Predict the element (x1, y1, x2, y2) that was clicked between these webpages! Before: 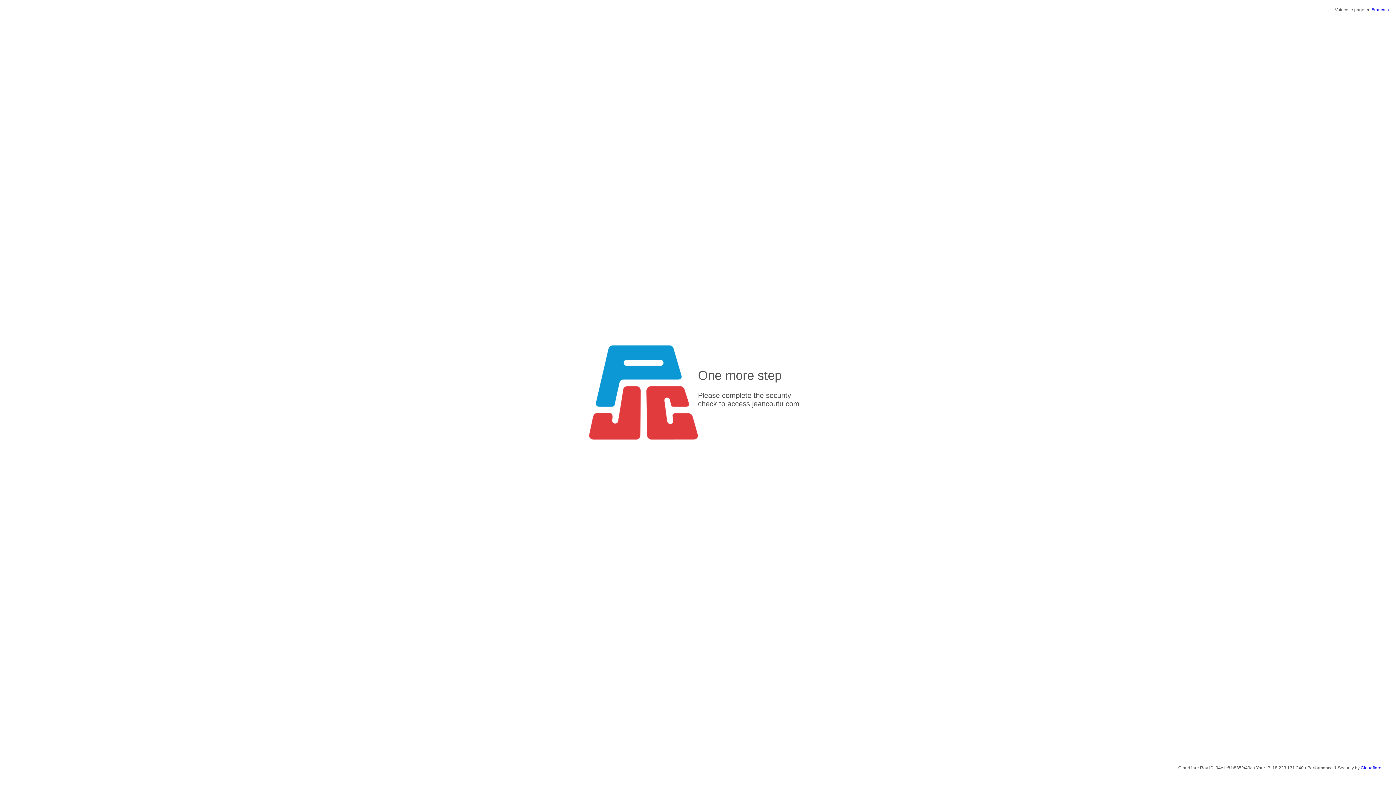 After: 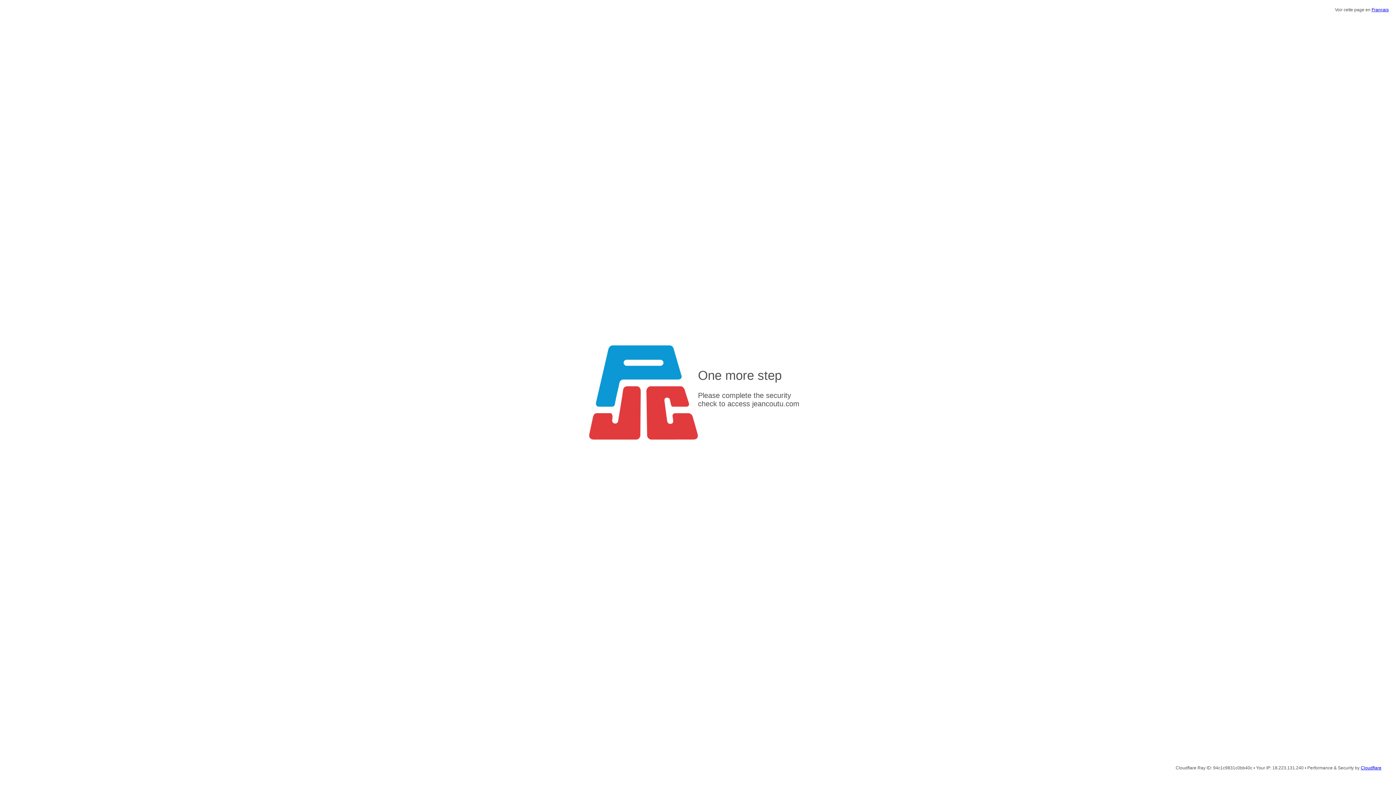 Action: bbox: (1361, 765, 1381, 770) label: Cloudflare